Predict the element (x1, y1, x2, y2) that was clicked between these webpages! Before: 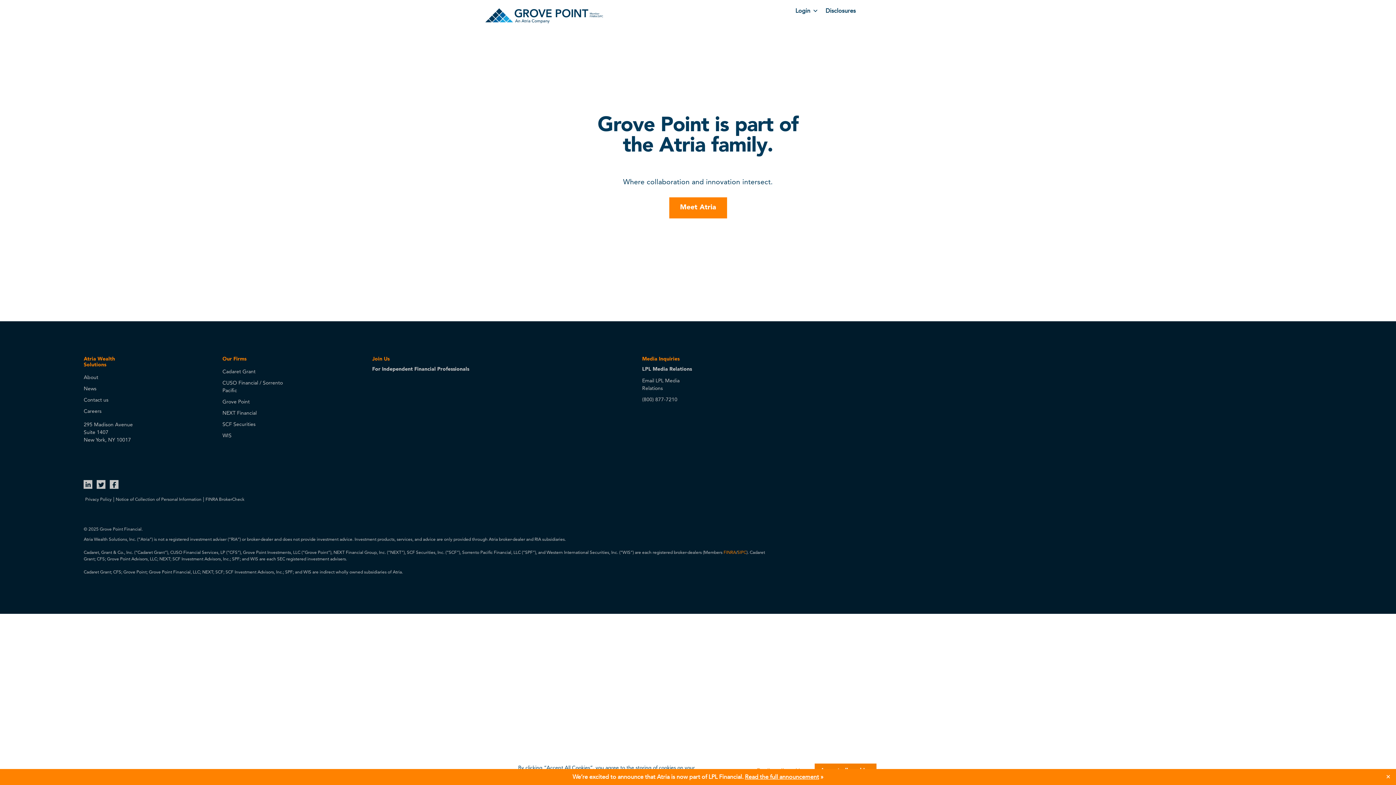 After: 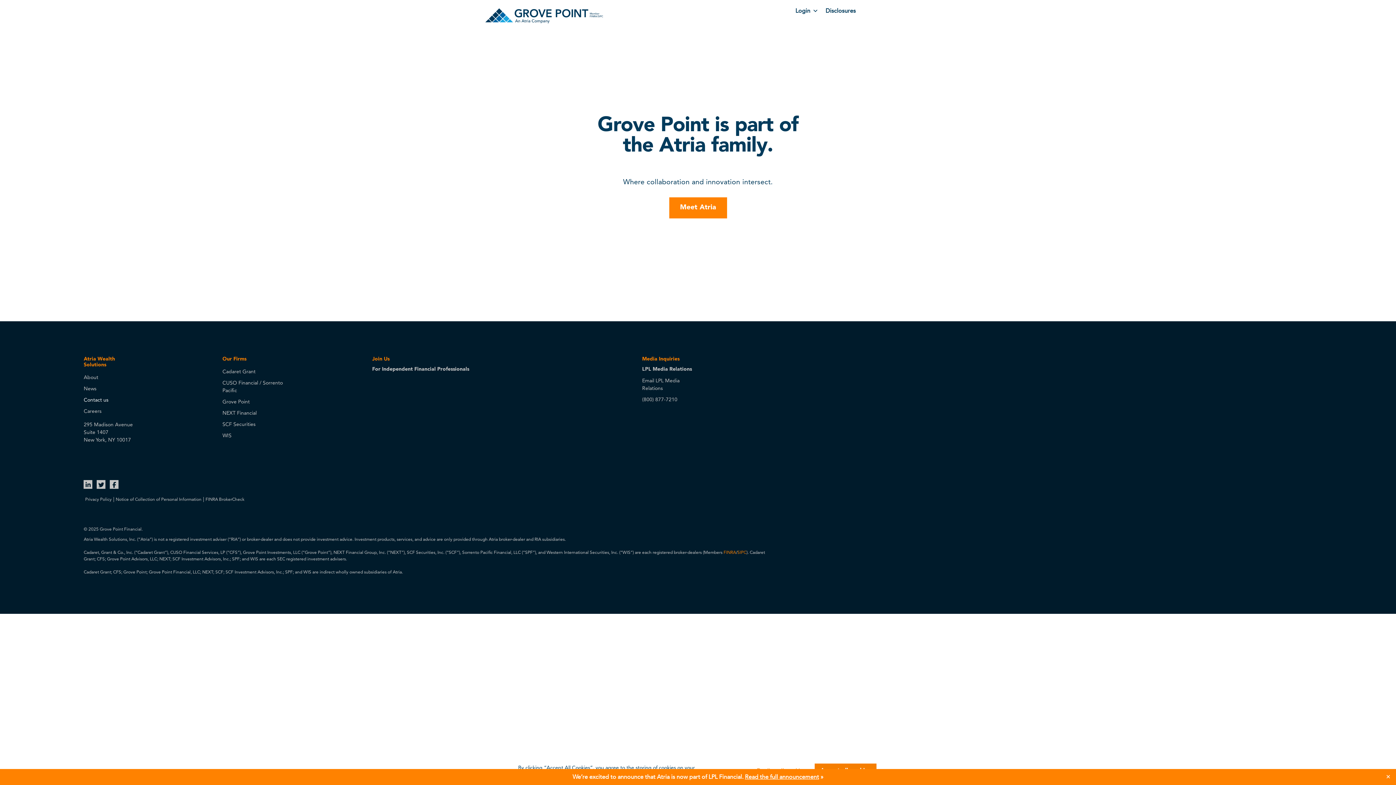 Action: bbox: (83, 396, 108, 403) label: Contact us